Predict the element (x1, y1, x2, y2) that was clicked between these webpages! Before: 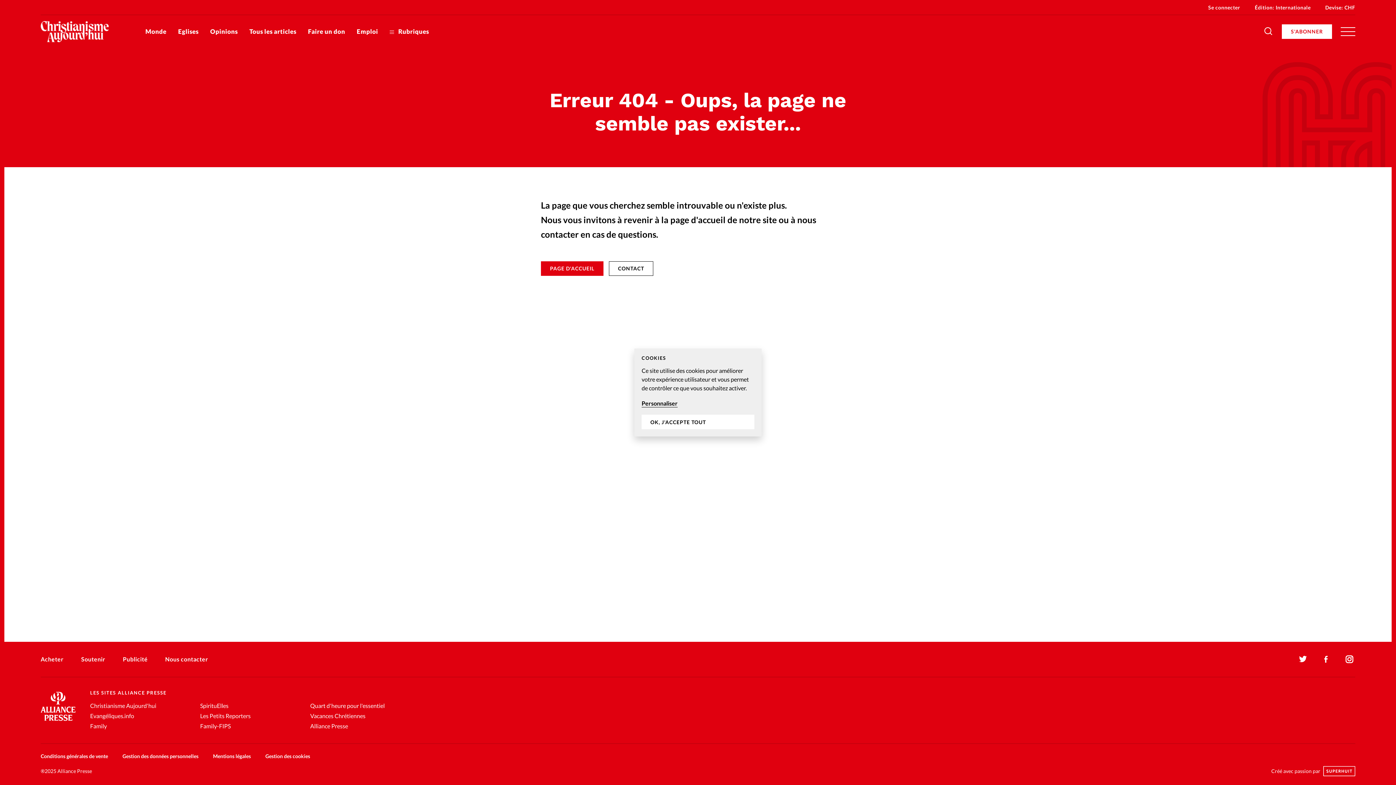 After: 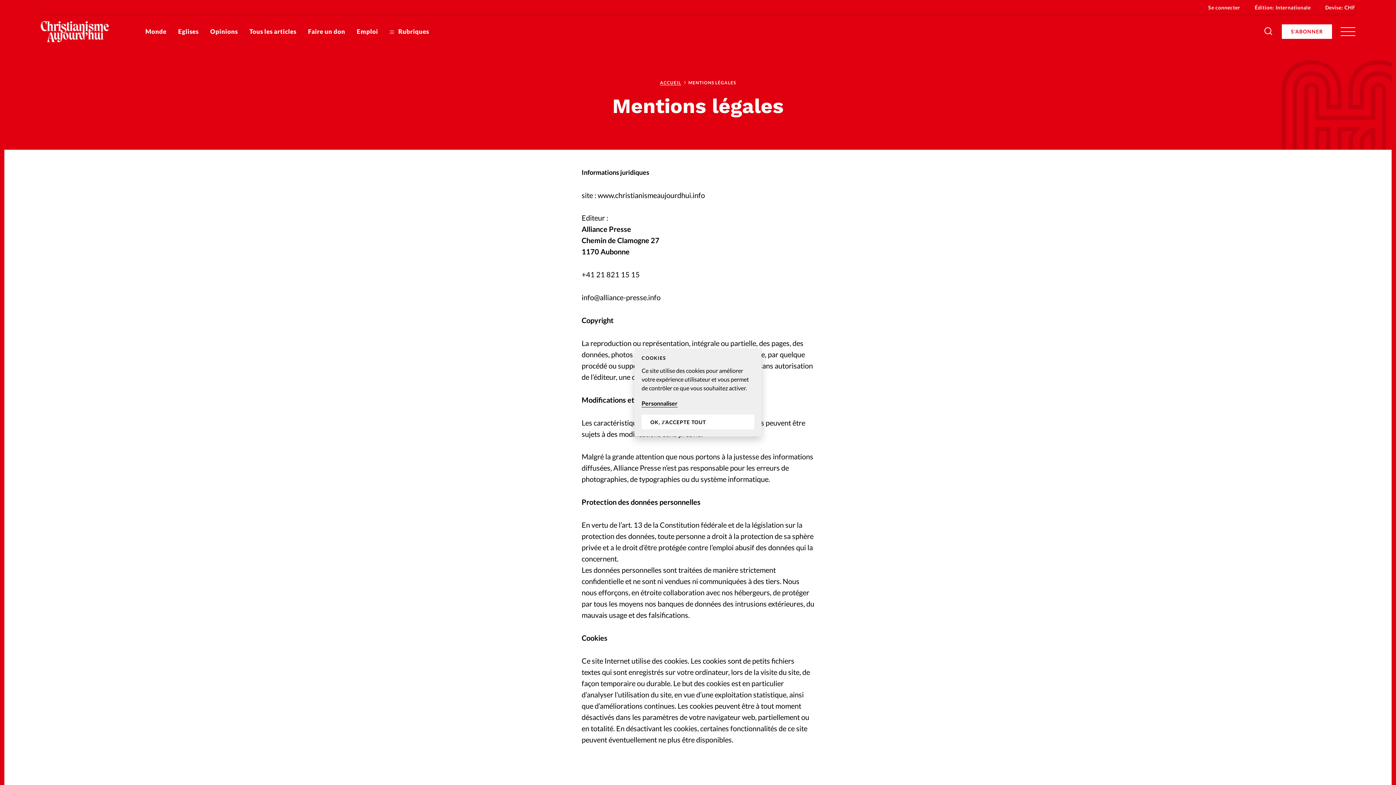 Action: bbox: (213, 753, 250, 759) label: Mentions légales